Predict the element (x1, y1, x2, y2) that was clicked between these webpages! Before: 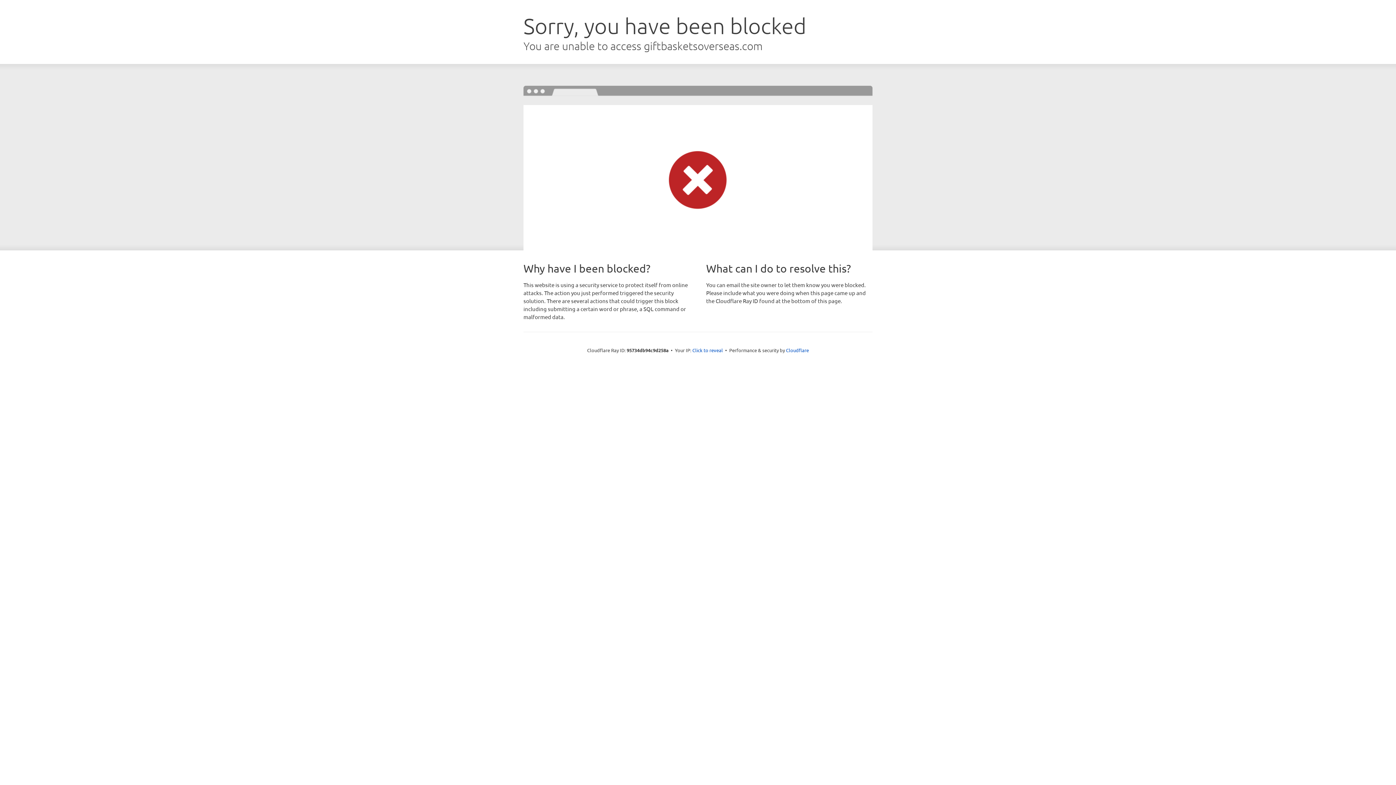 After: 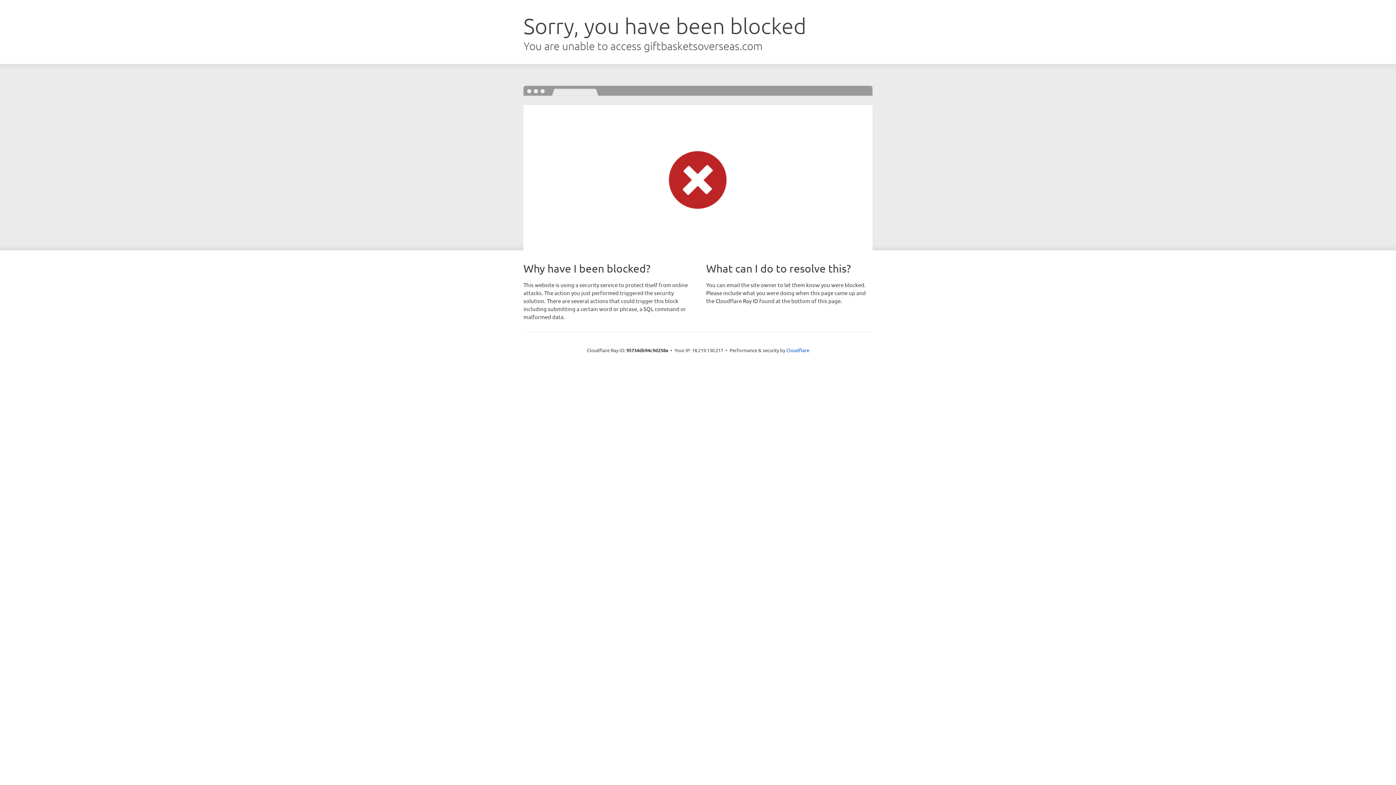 Action: bbox: (692, 346, 723, 353) label: Click to reveal